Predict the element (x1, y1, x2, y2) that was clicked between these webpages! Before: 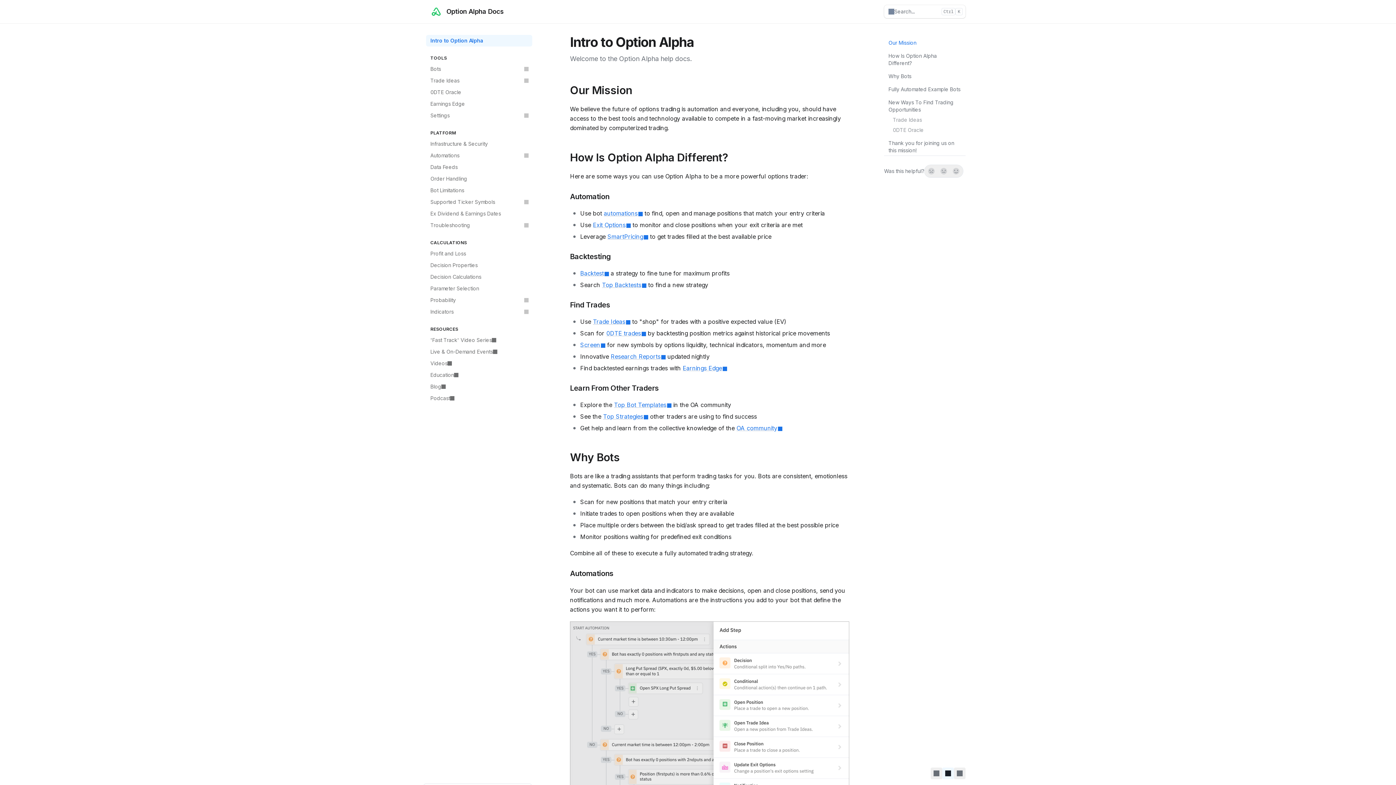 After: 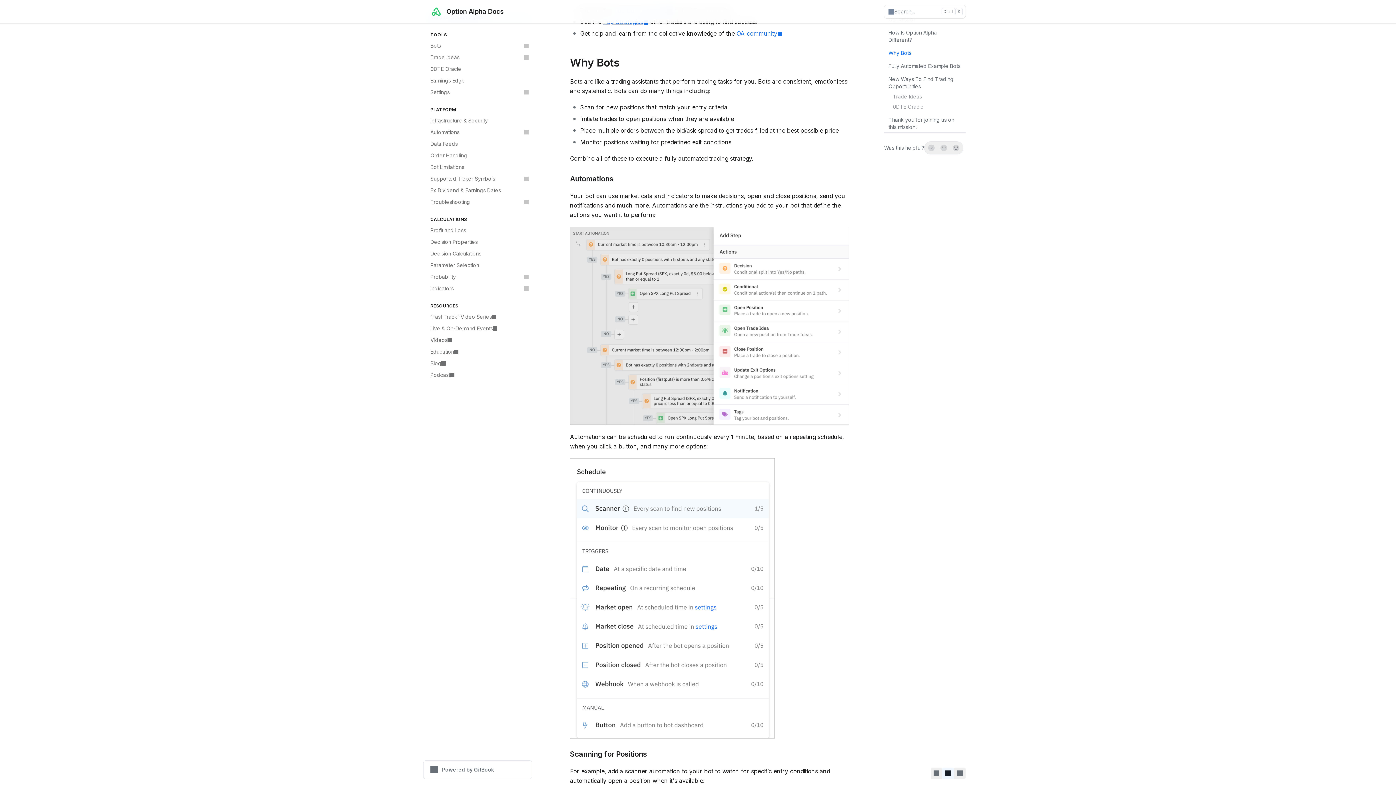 Action: bbox: (561, 451, 849, 462) label: Direct link to heading